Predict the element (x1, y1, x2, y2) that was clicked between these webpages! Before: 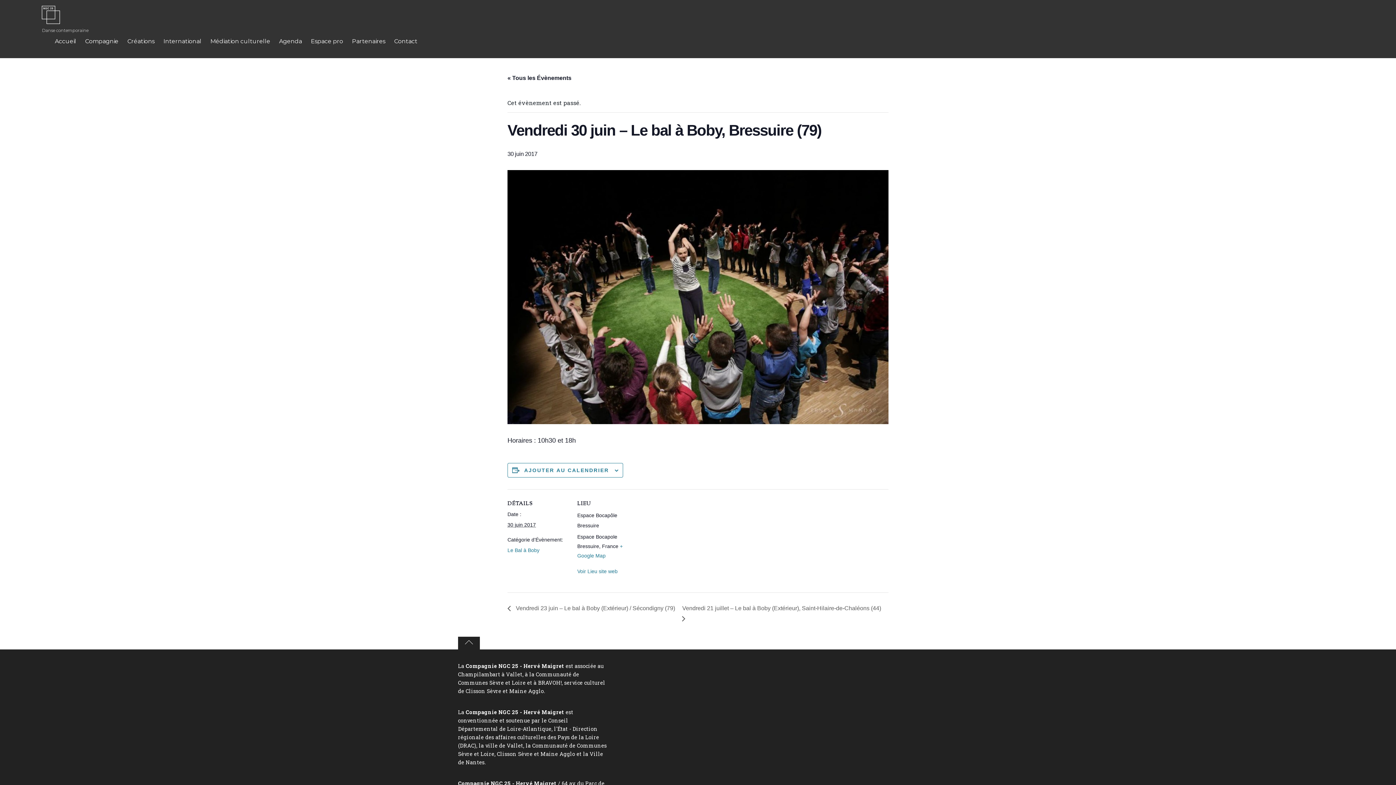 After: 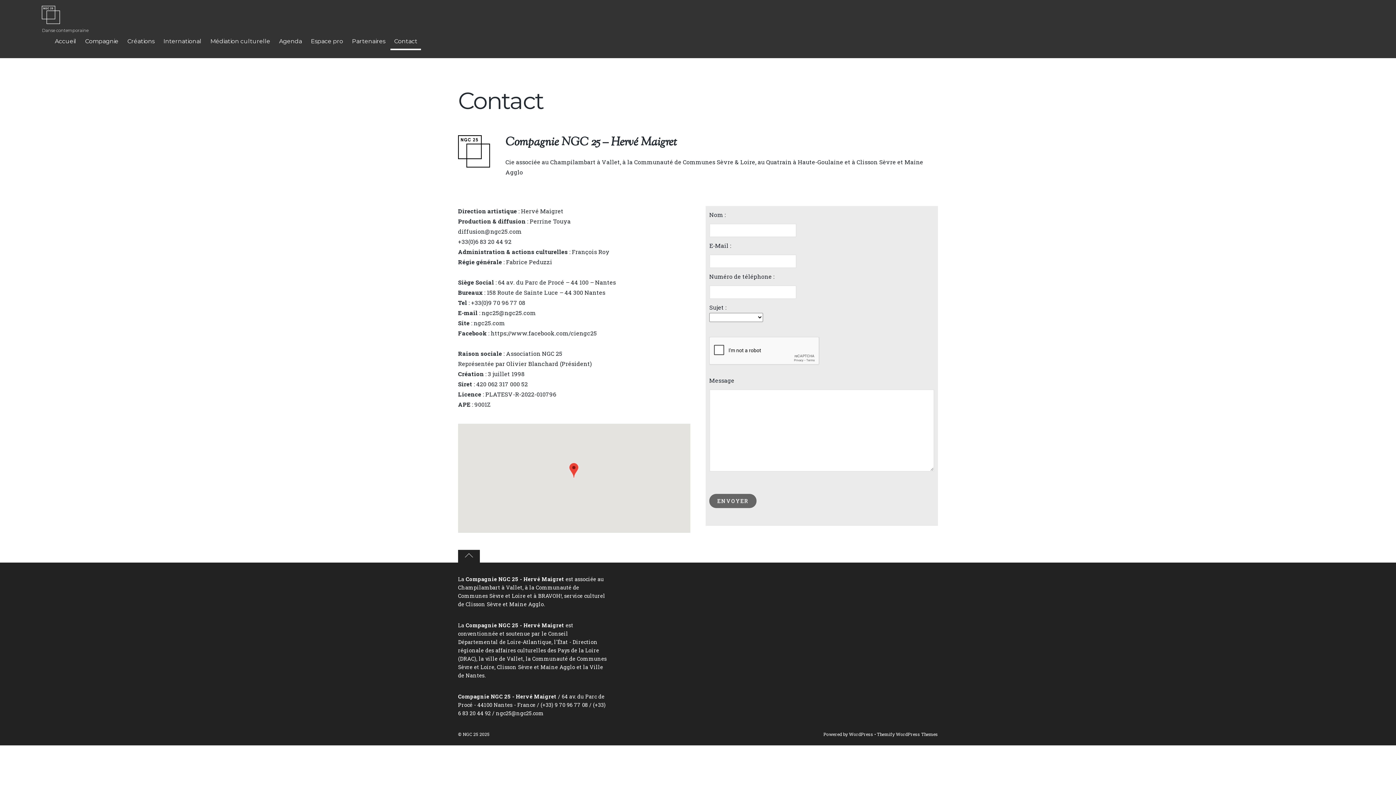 Action: bbox: (390, 33, 421, 52) label: Contact